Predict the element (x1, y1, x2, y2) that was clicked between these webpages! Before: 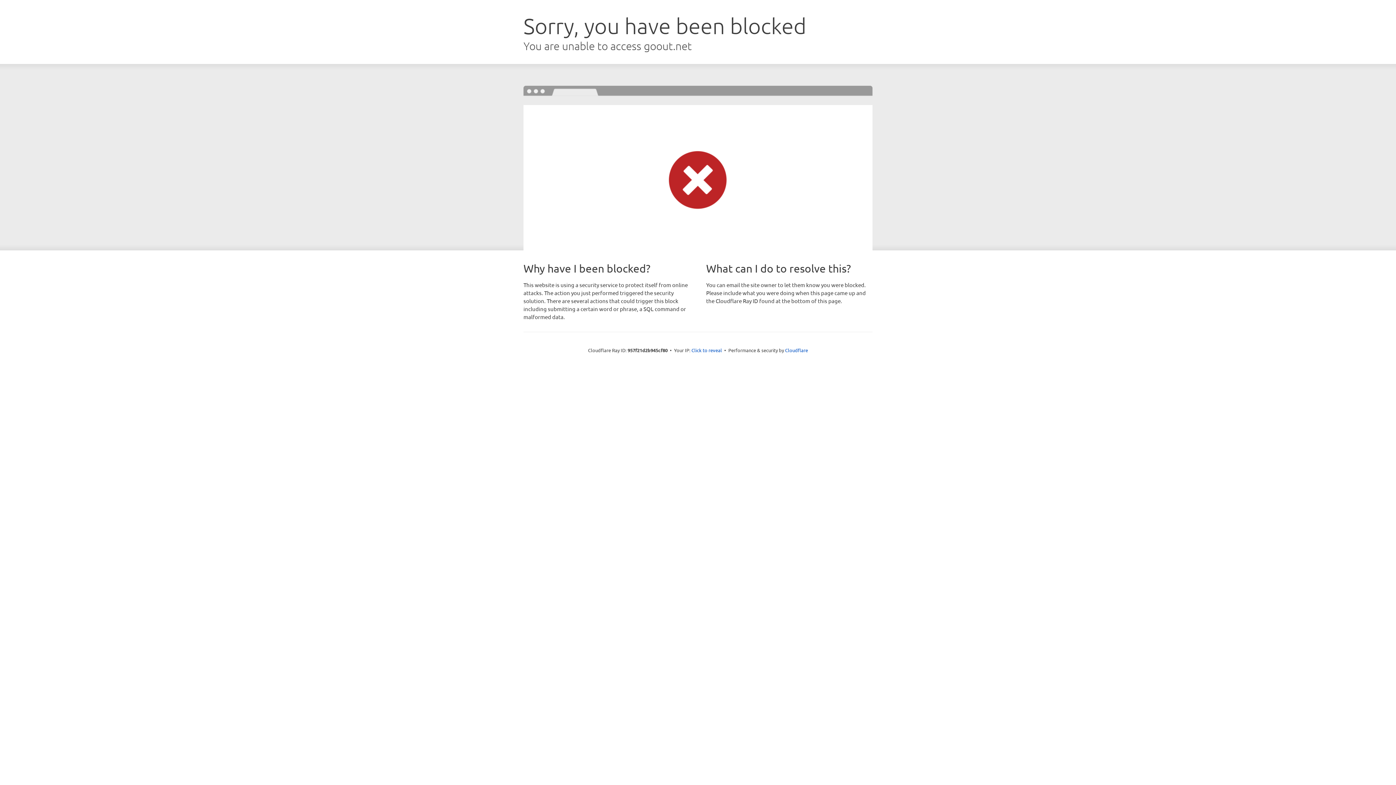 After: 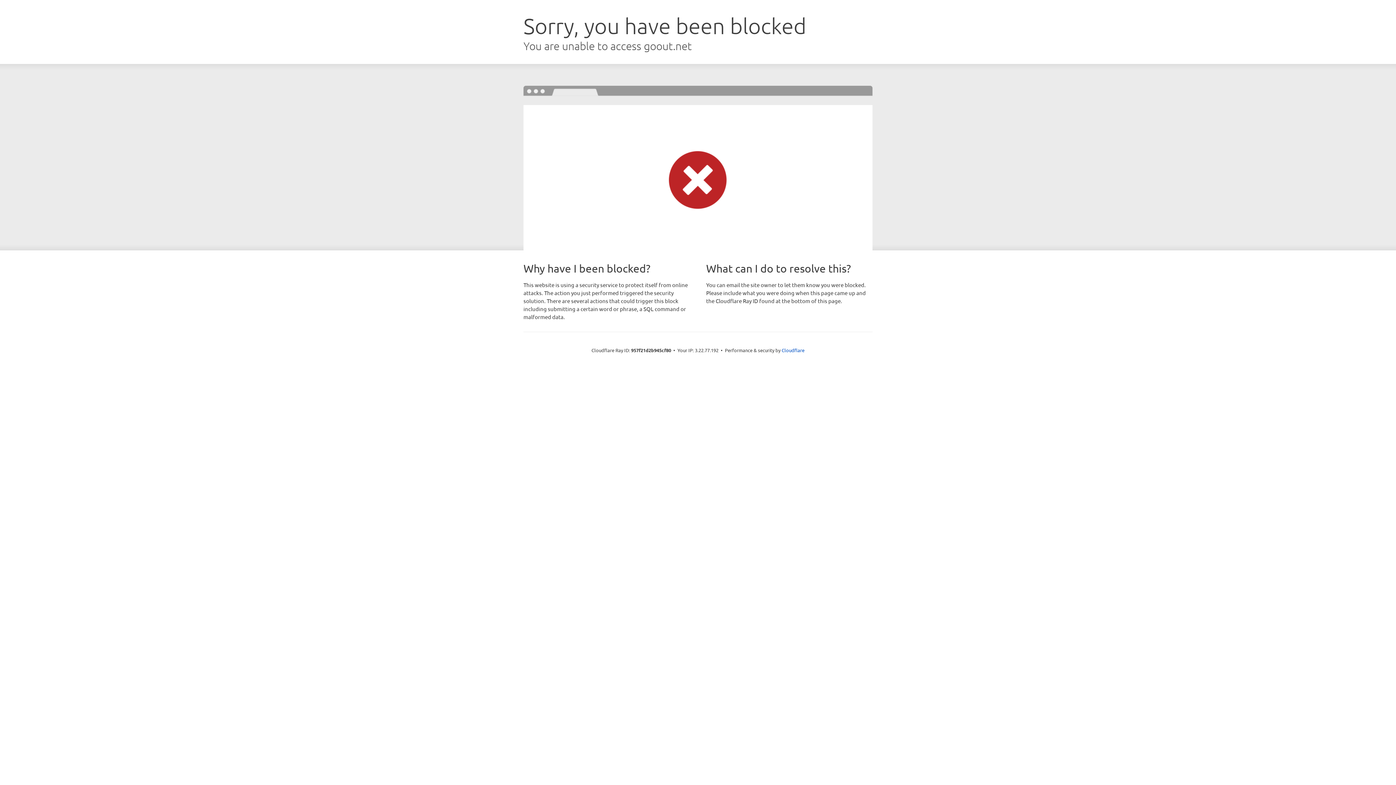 Action: label: Click to reveal bbox: (691, 346, 722, 353)